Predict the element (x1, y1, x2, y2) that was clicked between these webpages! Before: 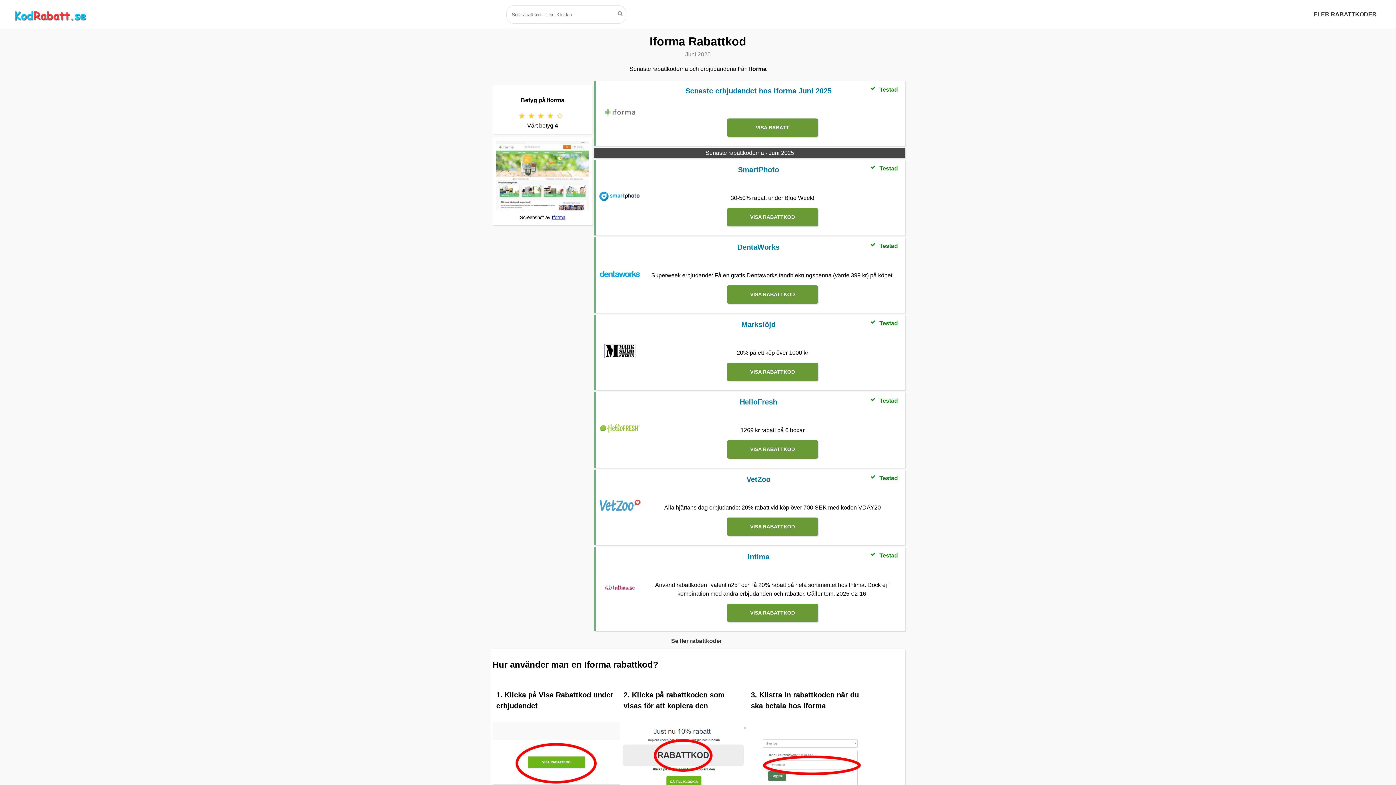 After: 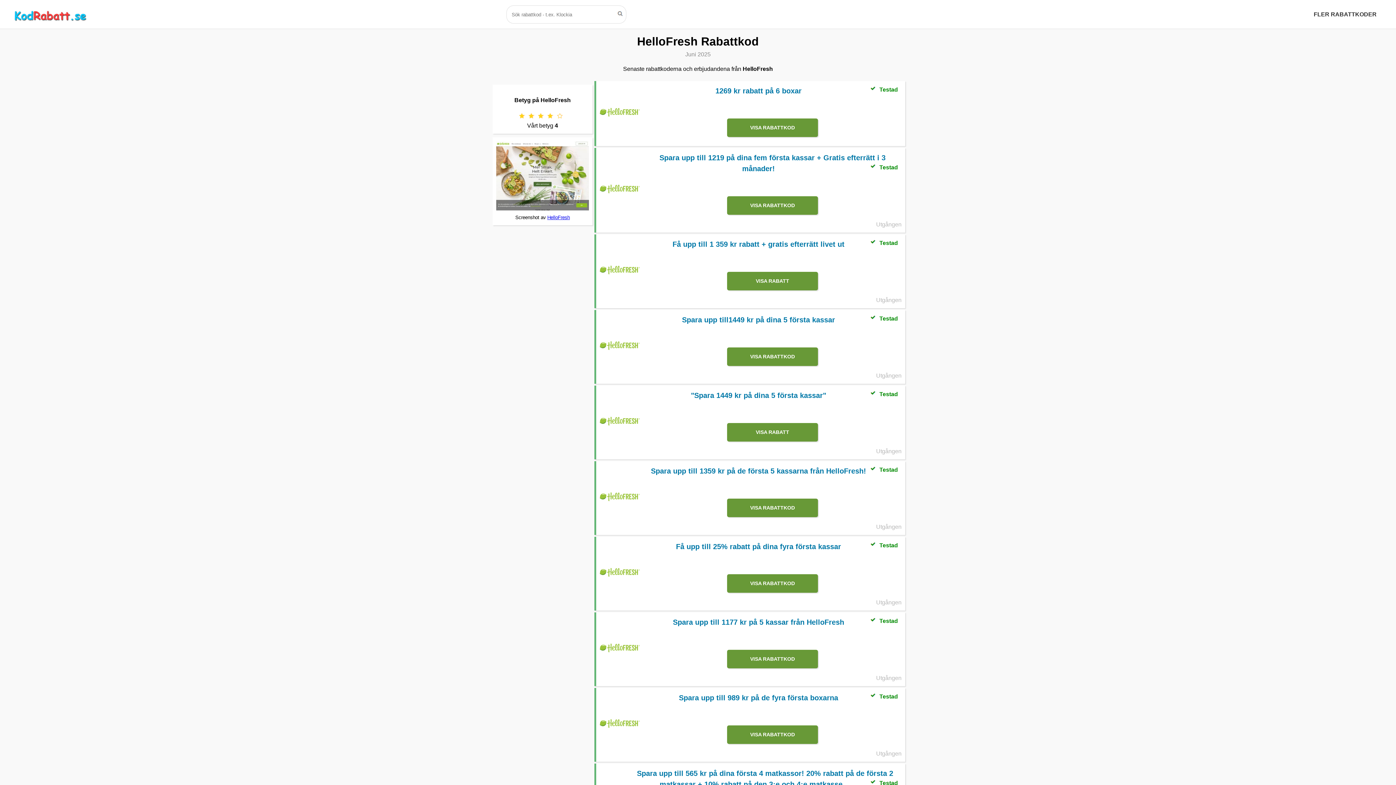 Action: bbox: (740, 398, 777, 406) label: HelloFresh